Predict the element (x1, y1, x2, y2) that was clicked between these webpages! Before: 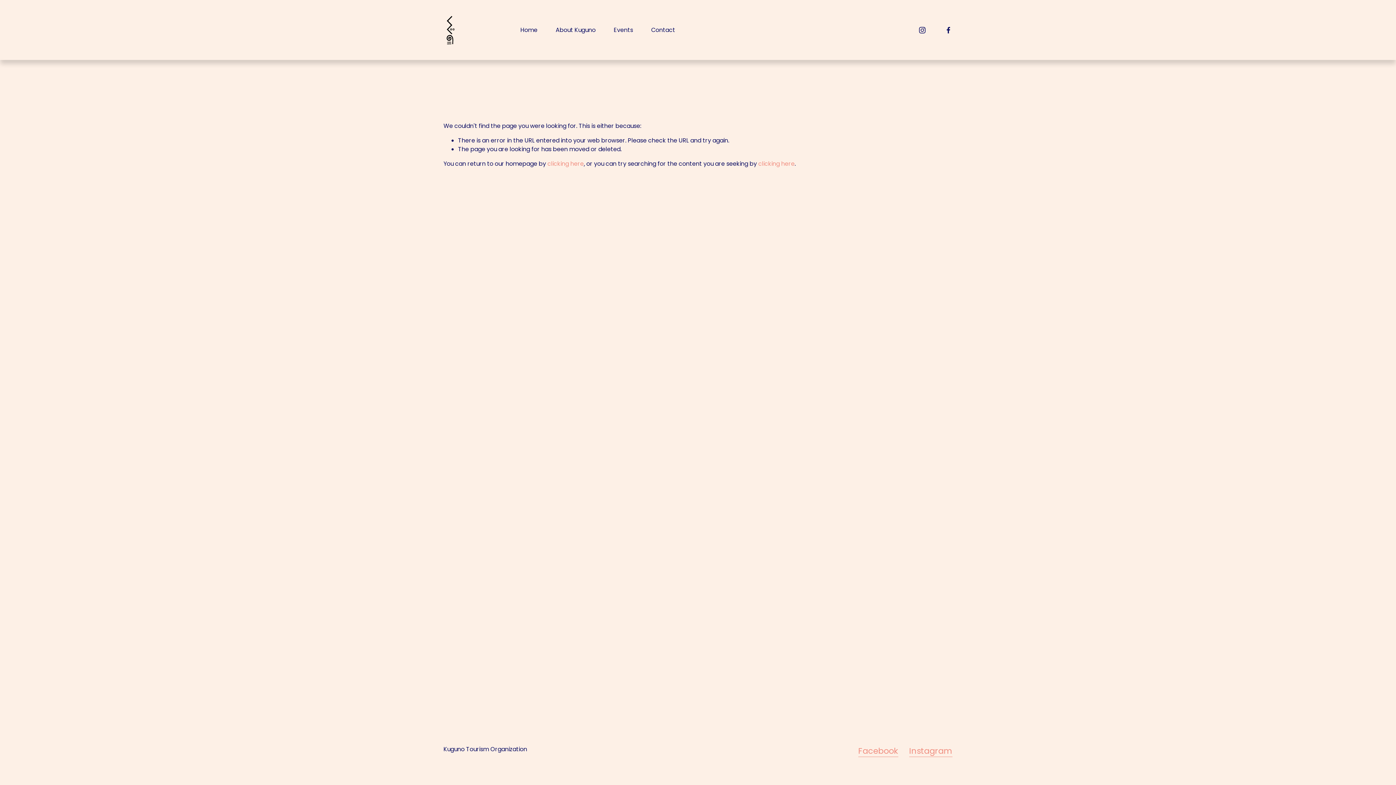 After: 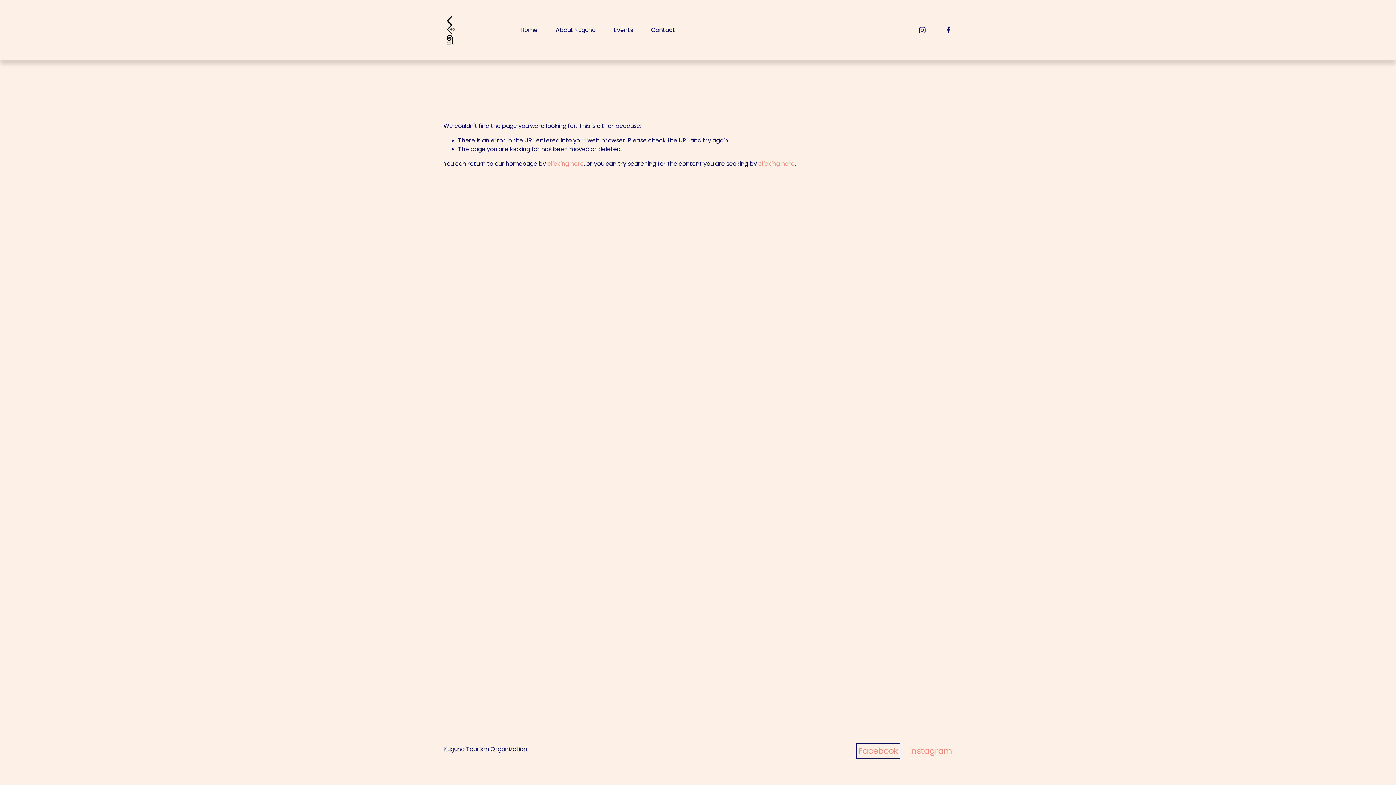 Action: bbox: (858, 745, 898, 757) label: Facebook